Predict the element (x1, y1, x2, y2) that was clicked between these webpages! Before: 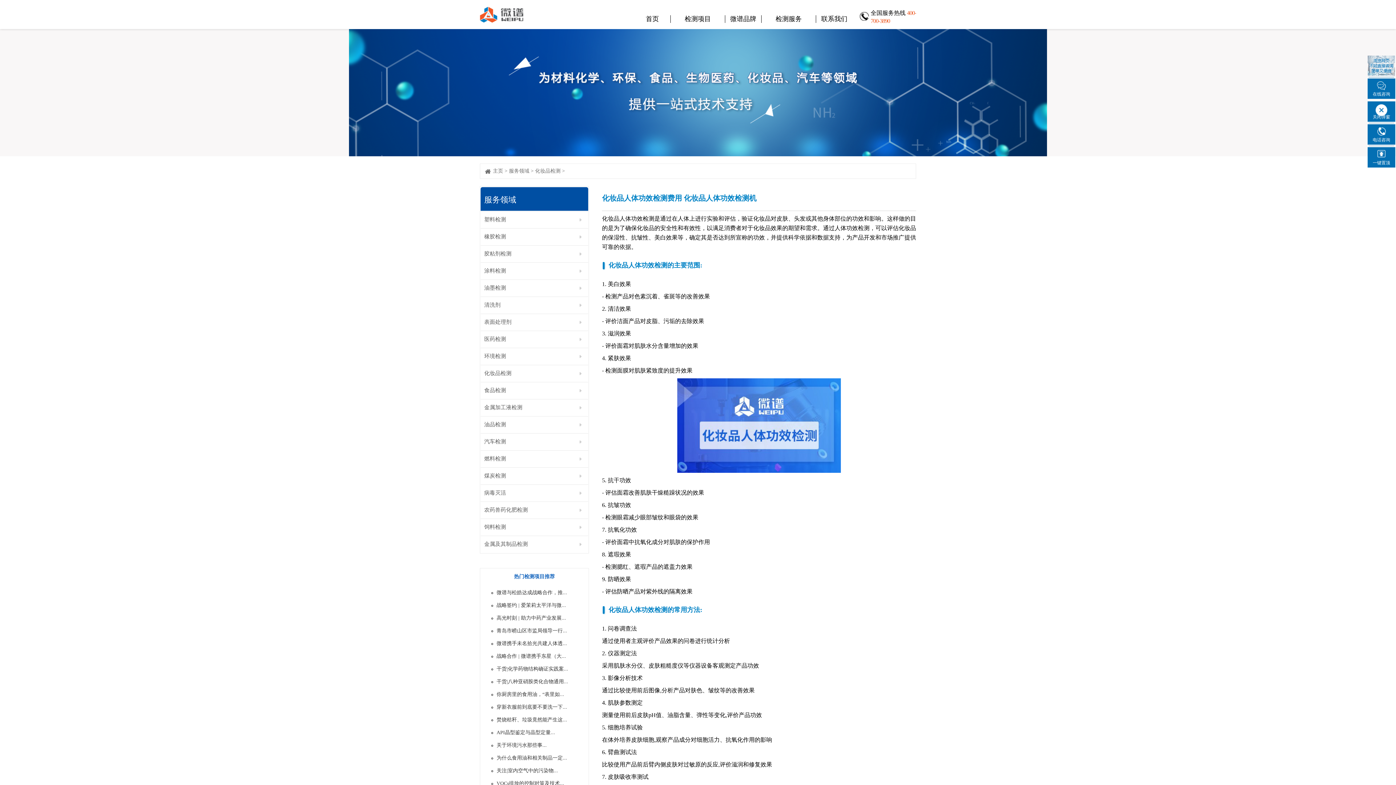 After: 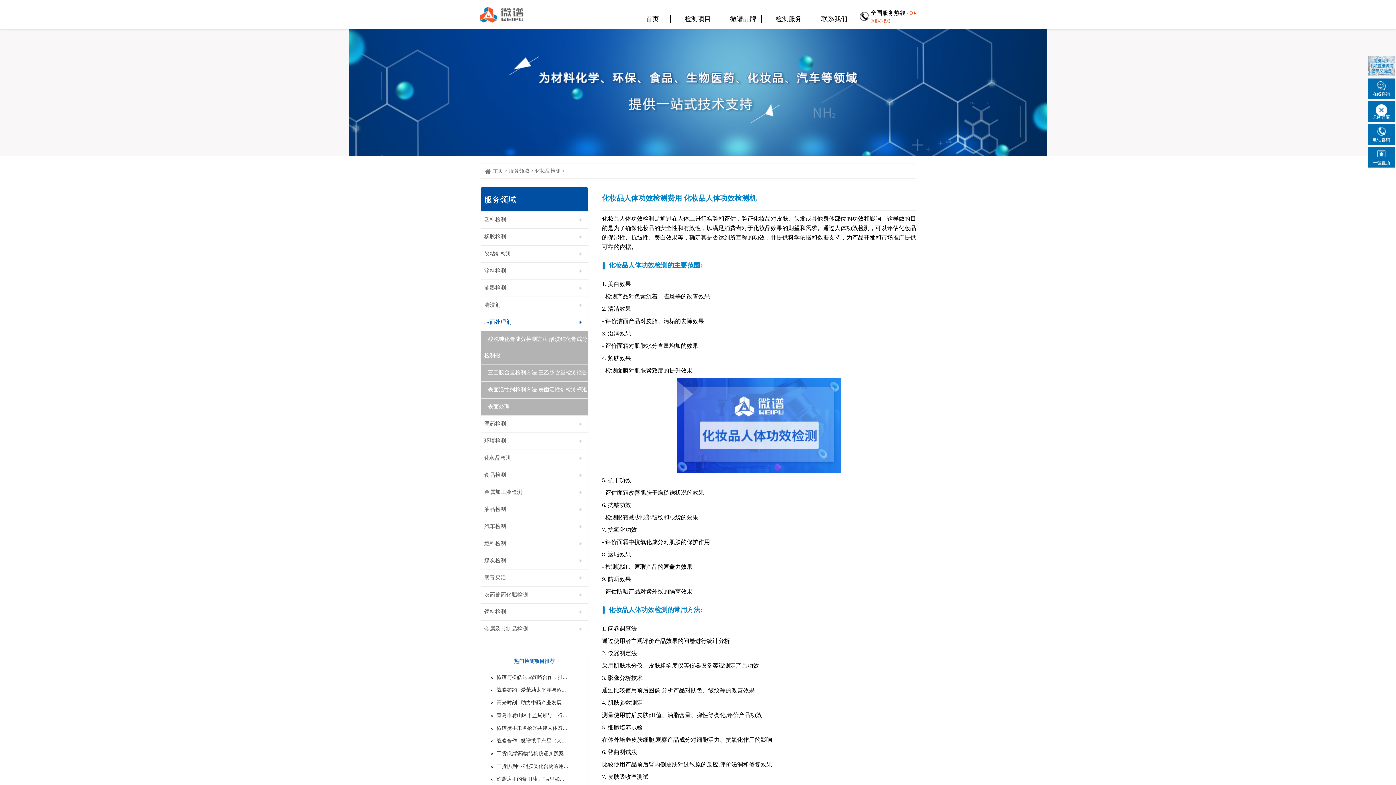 Action: label: 表面处理剂 bbox: (480, 314, 588, 330)